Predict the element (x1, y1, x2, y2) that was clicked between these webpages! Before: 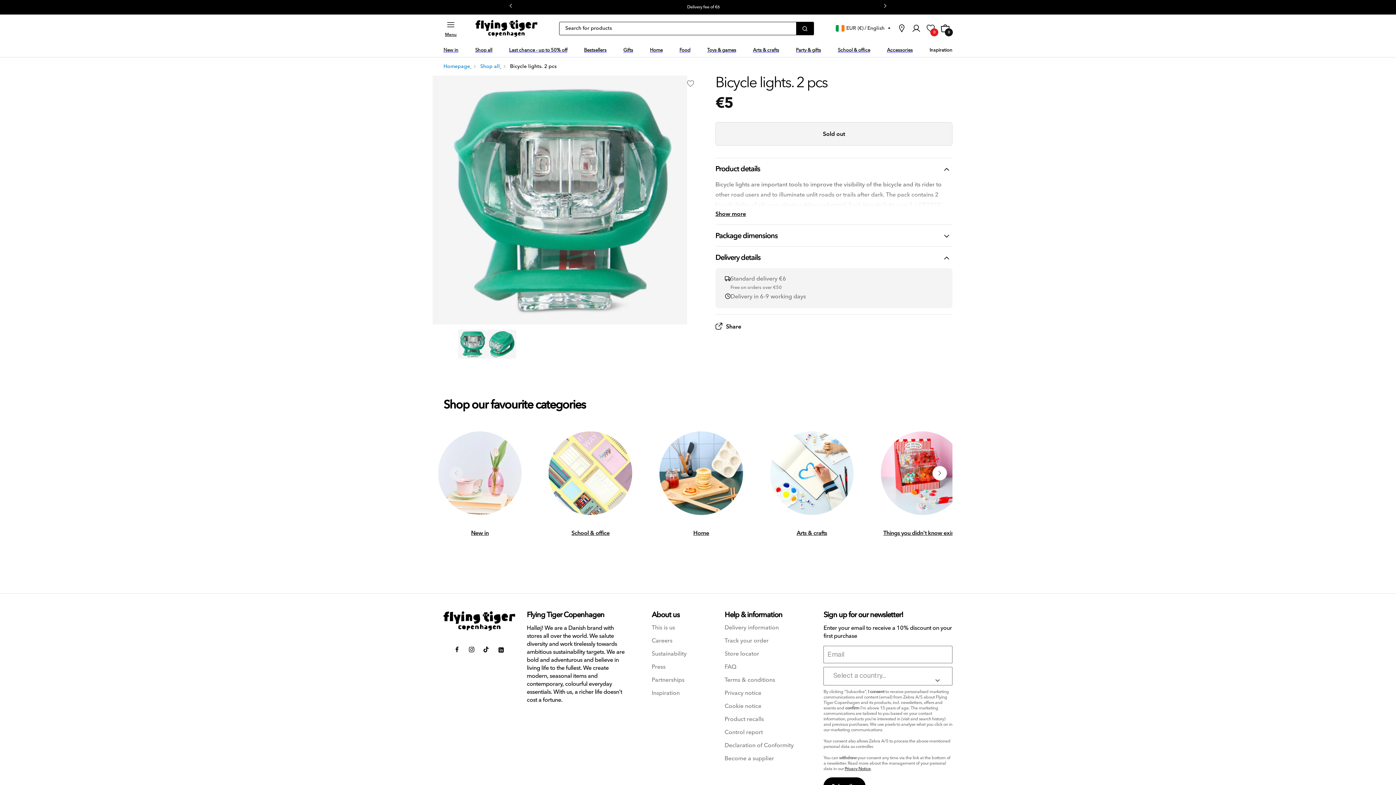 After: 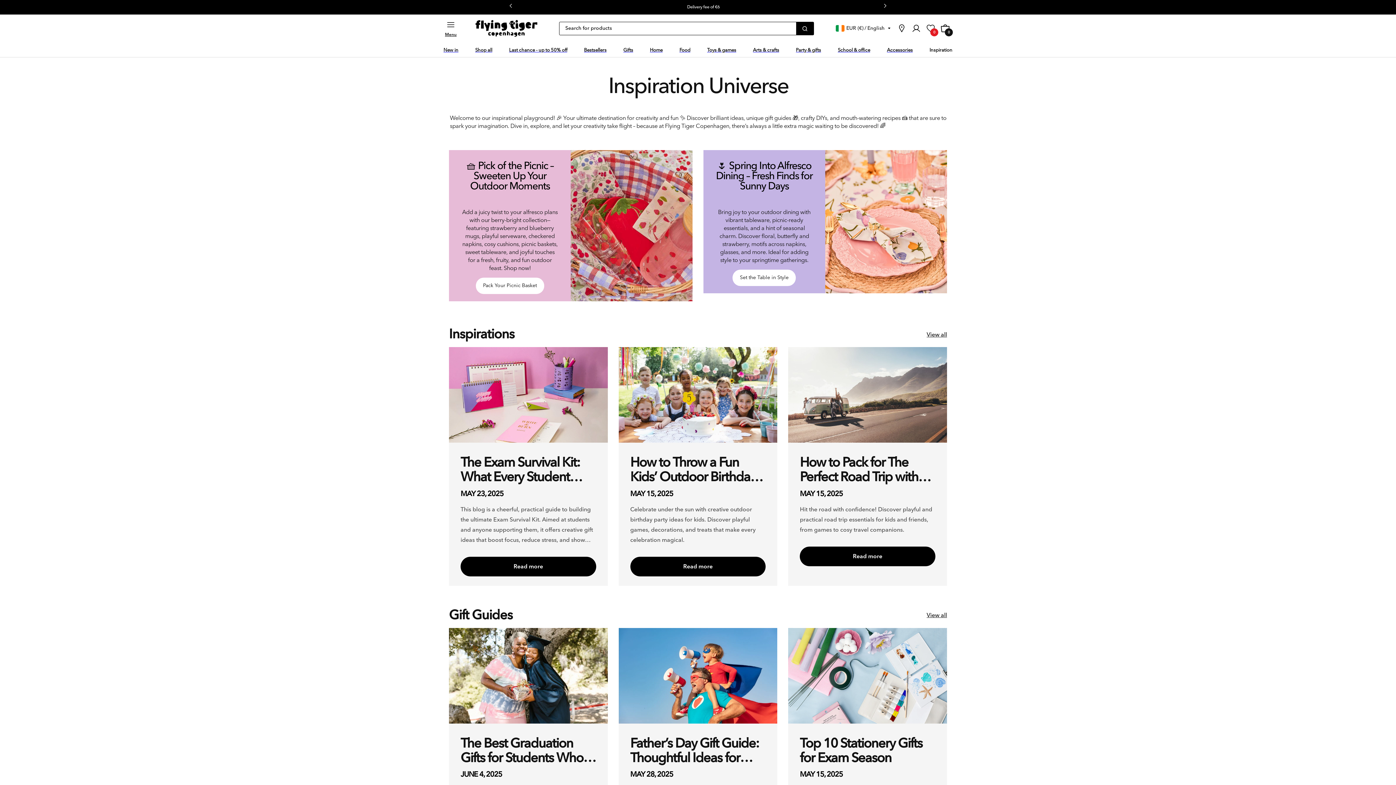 Action: label: Inspiration bbox: (929, 42, 952, 57)